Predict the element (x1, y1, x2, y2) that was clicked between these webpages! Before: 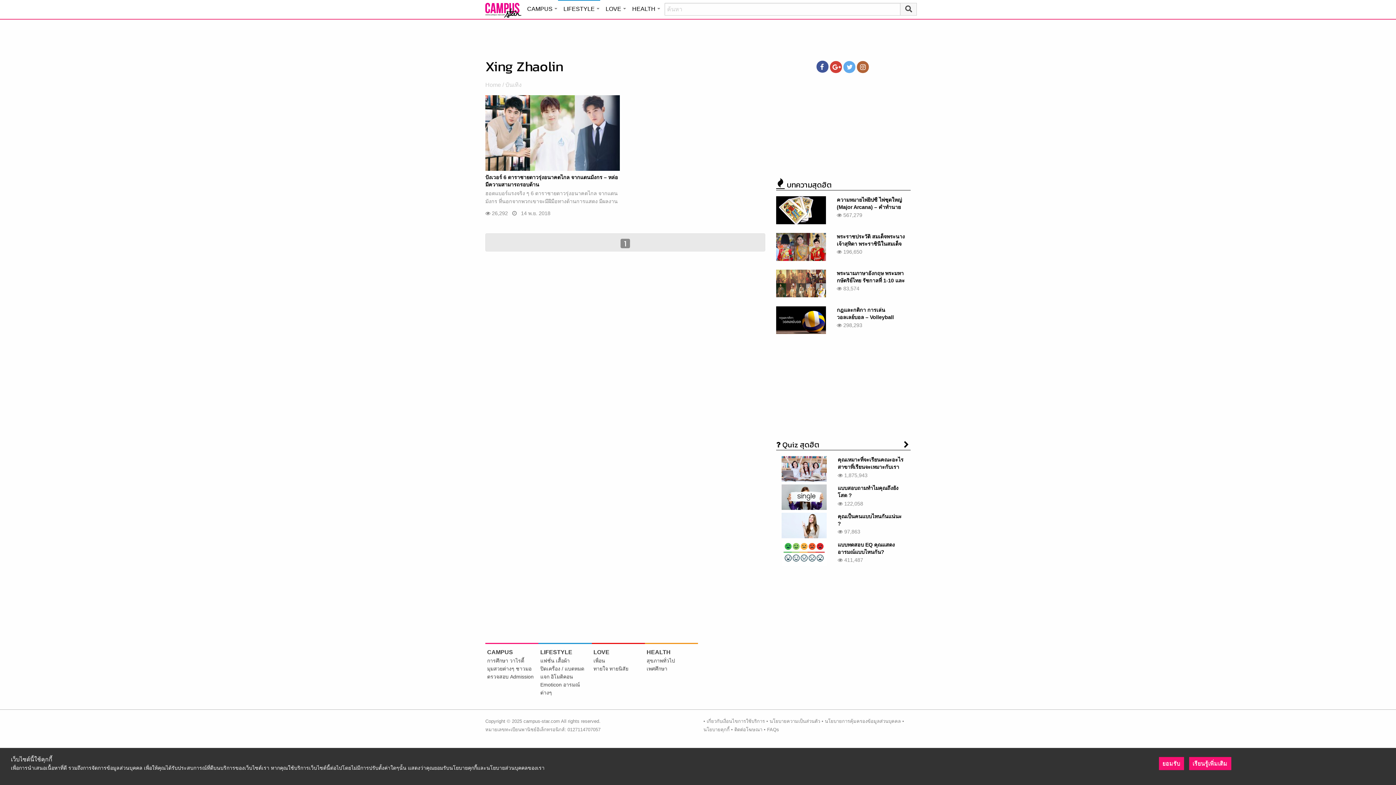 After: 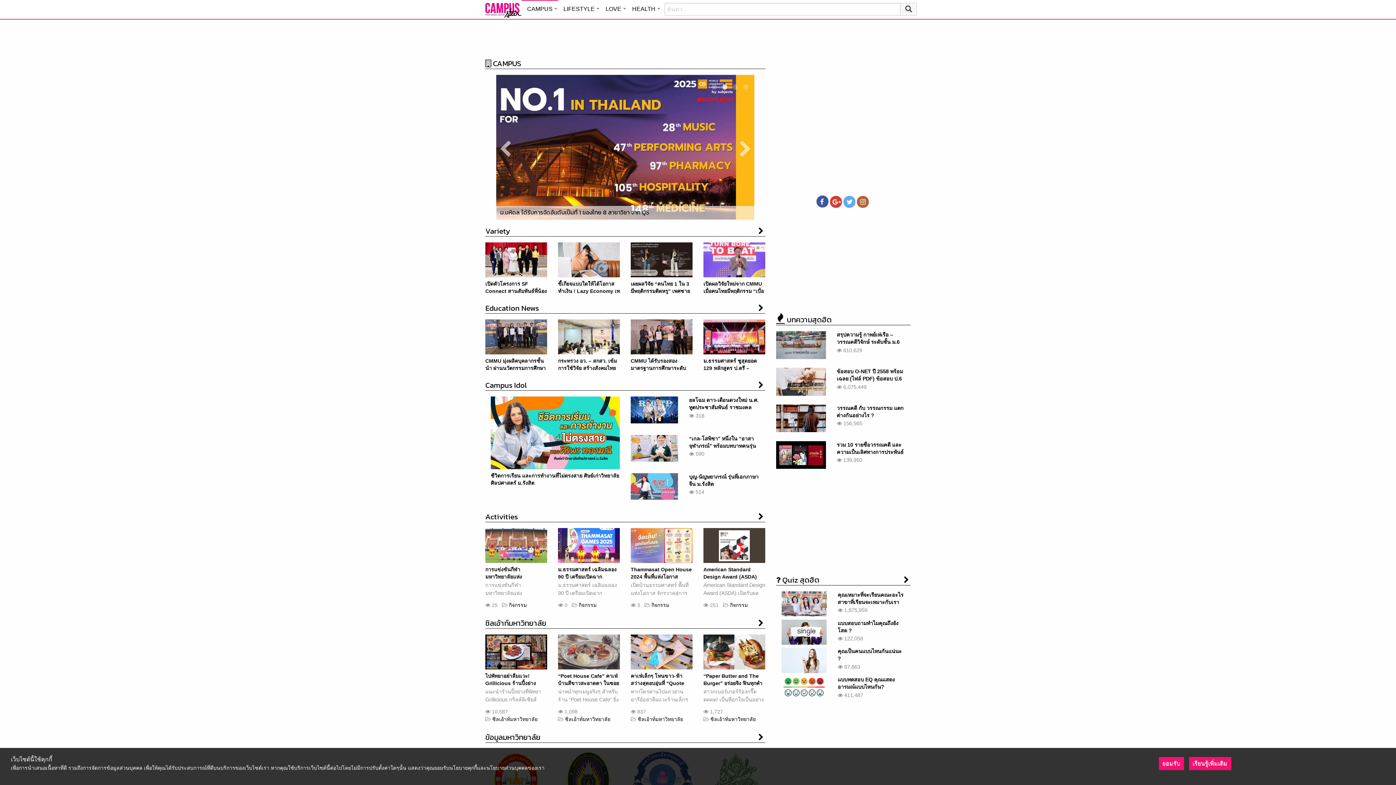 Action: label: CAMPUS bbox: (487, 649, 513, 655)